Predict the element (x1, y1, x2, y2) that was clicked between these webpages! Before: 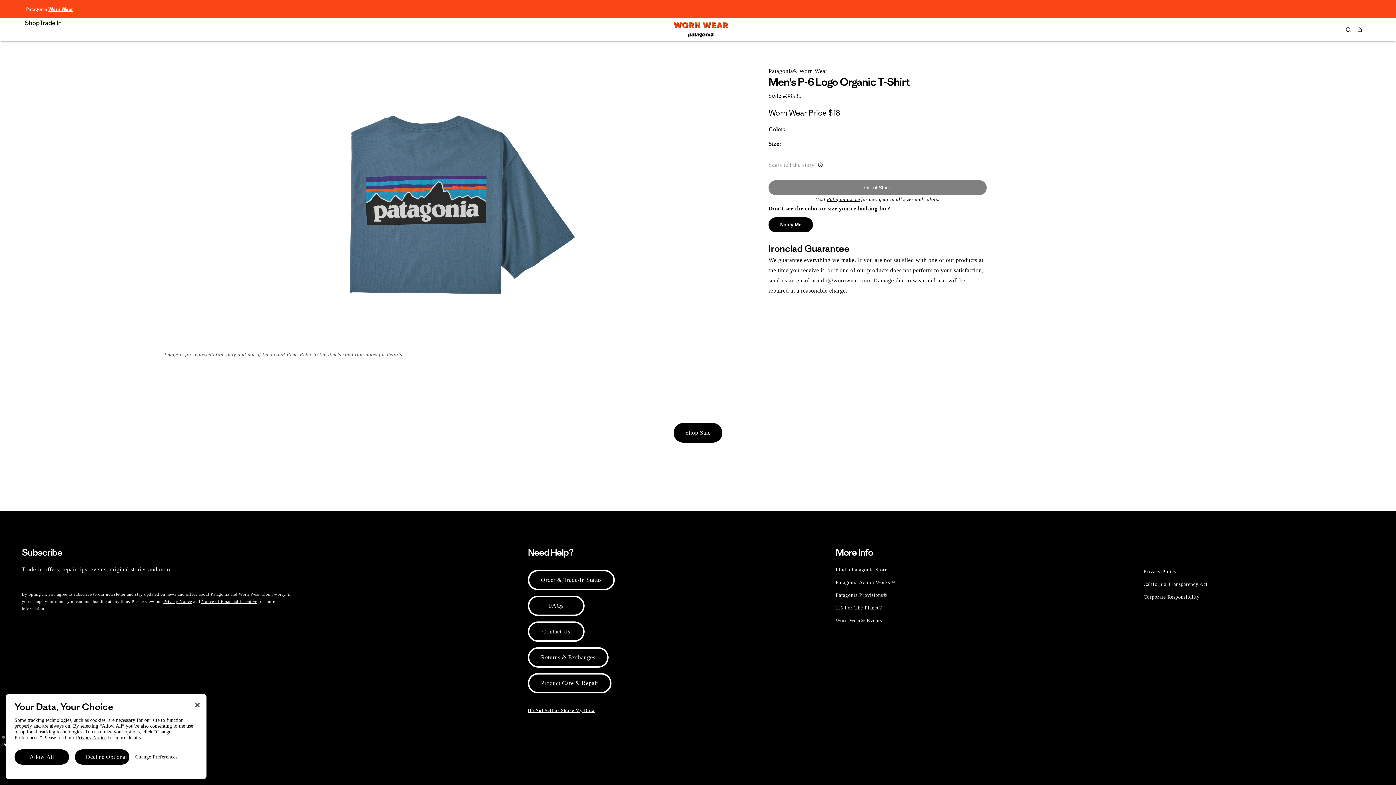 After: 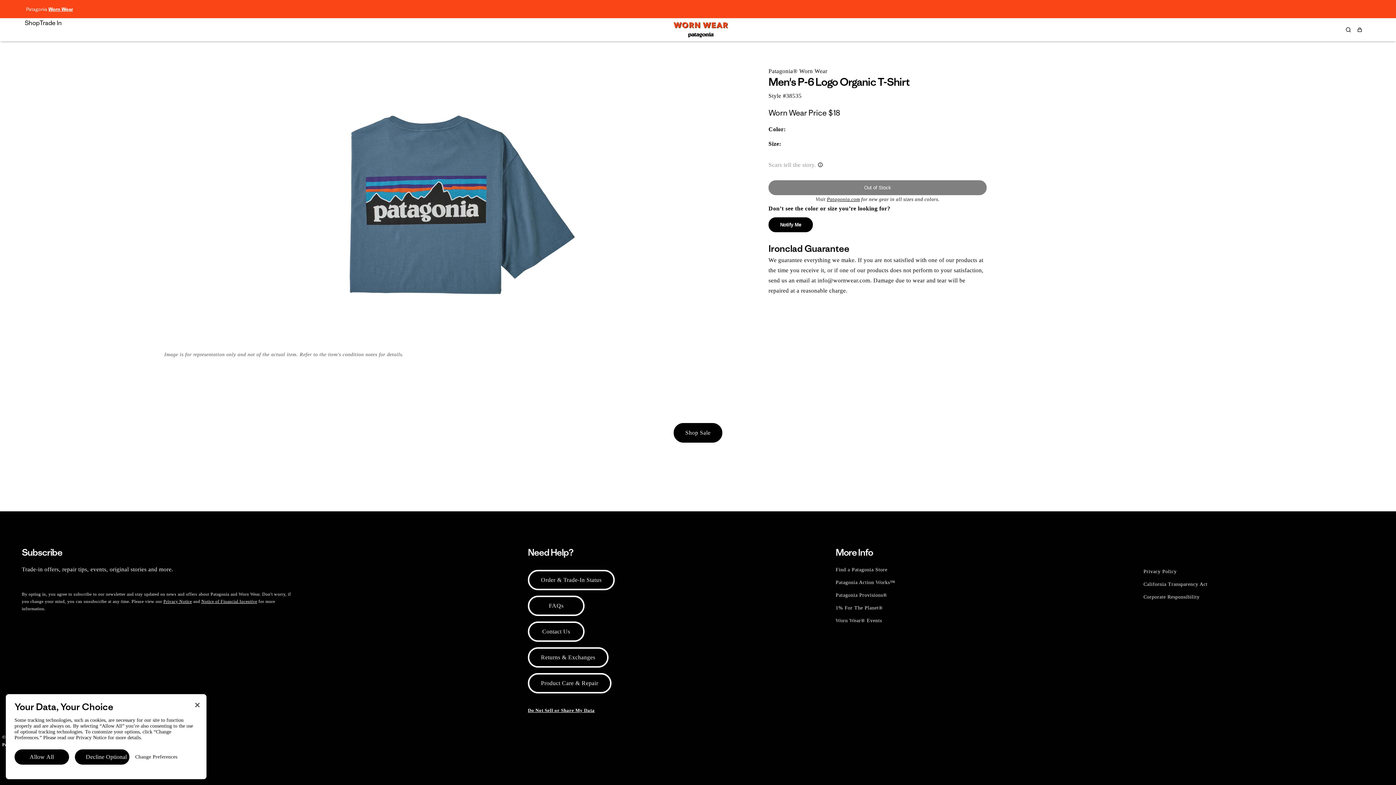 Action: bbox: (76, 735, 106, 740) label: Privacy Notice